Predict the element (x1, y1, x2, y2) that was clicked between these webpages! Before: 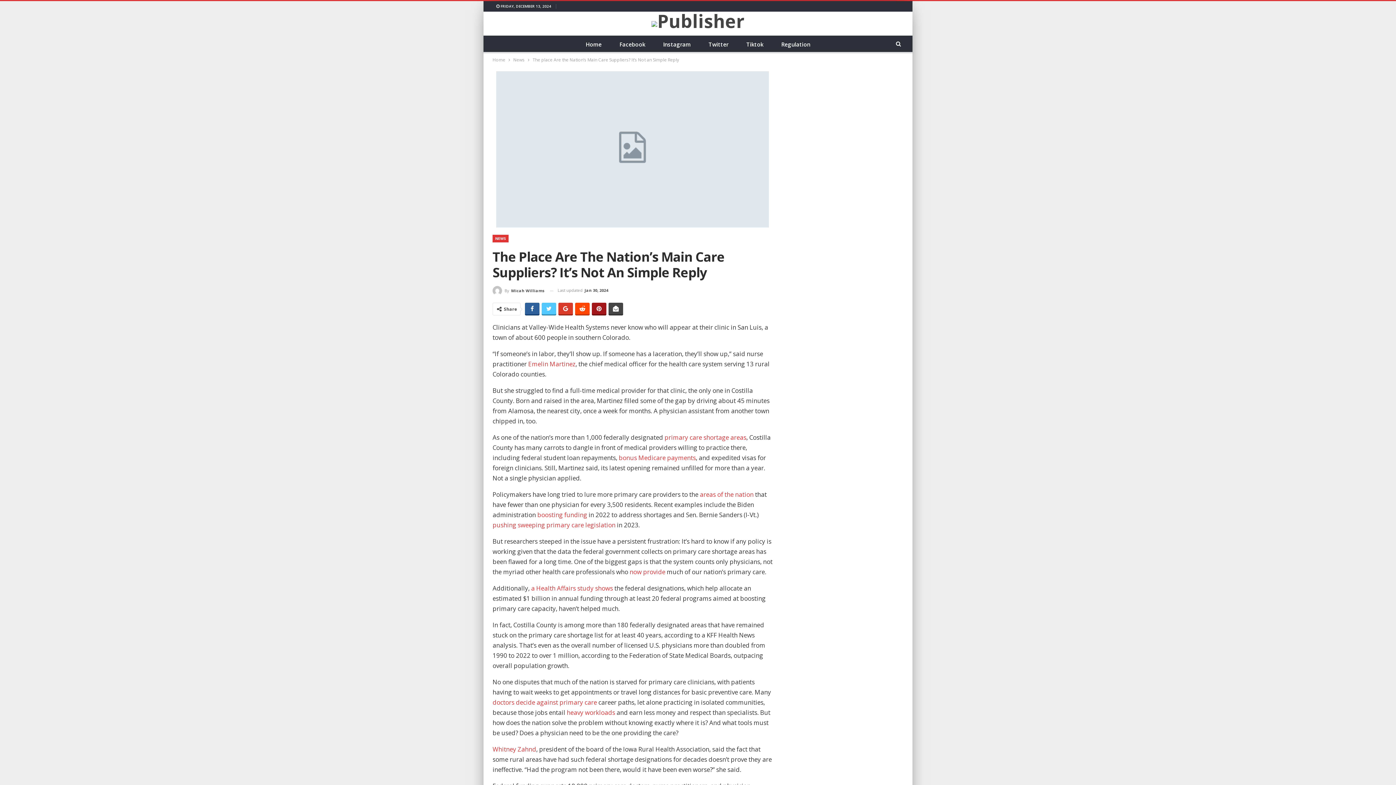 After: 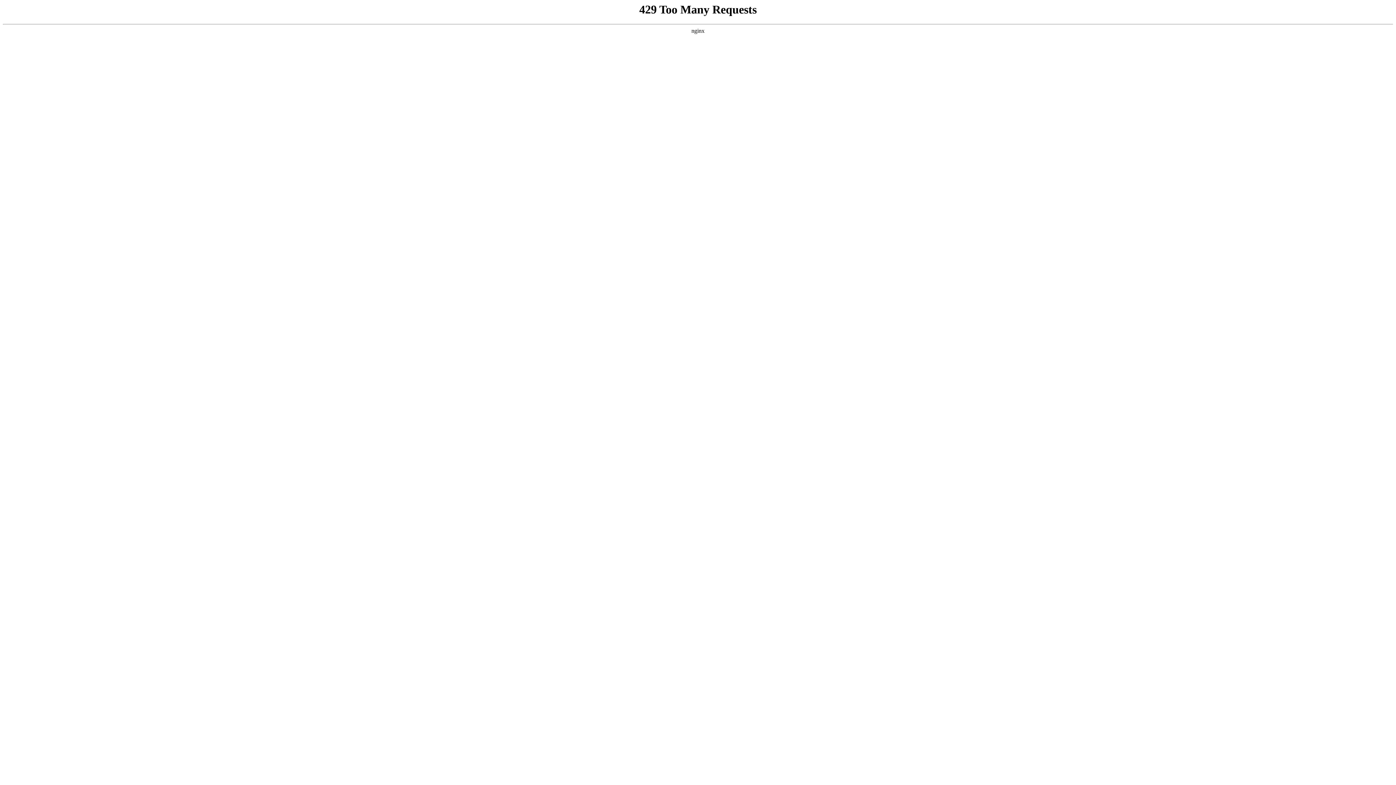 Action: label: heavy workloads bbox: (566, 708, 615, 717)